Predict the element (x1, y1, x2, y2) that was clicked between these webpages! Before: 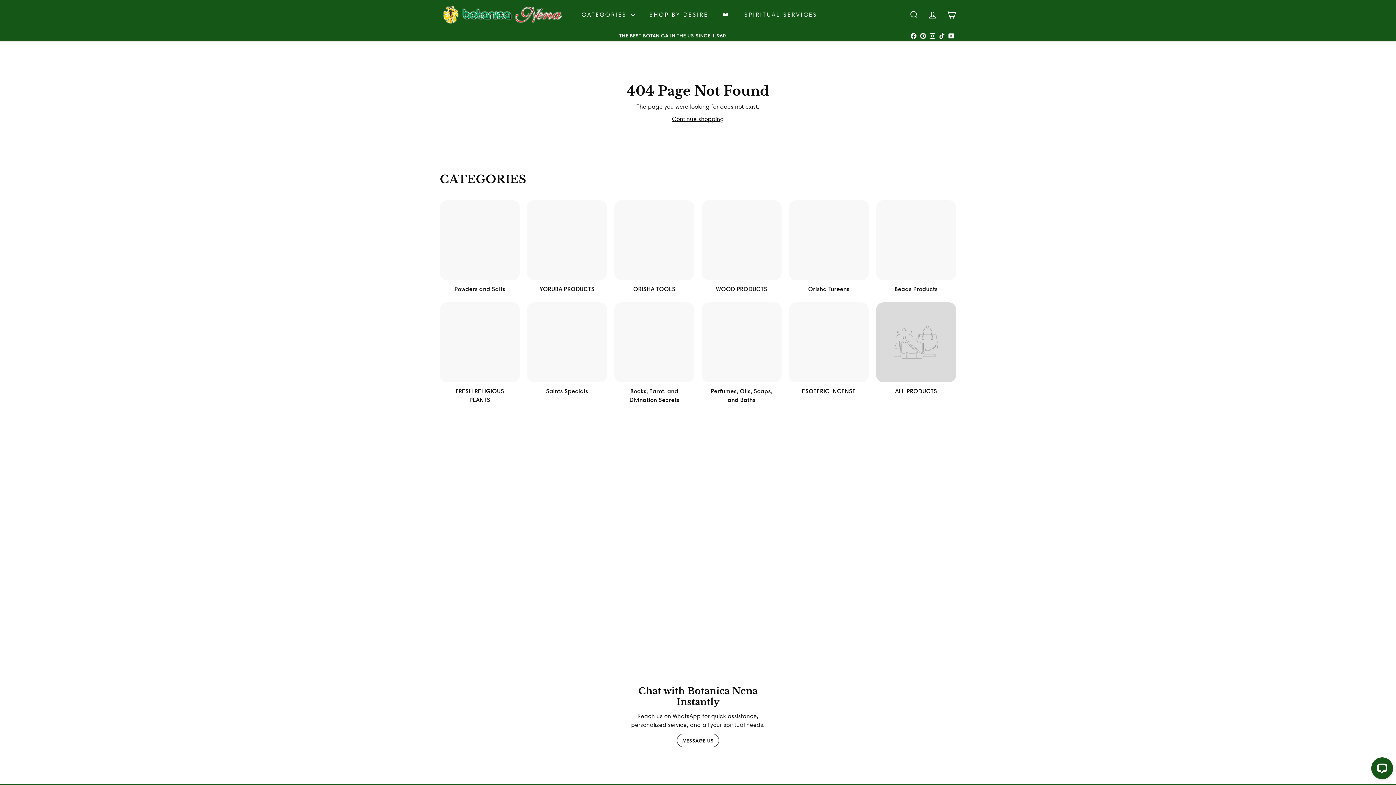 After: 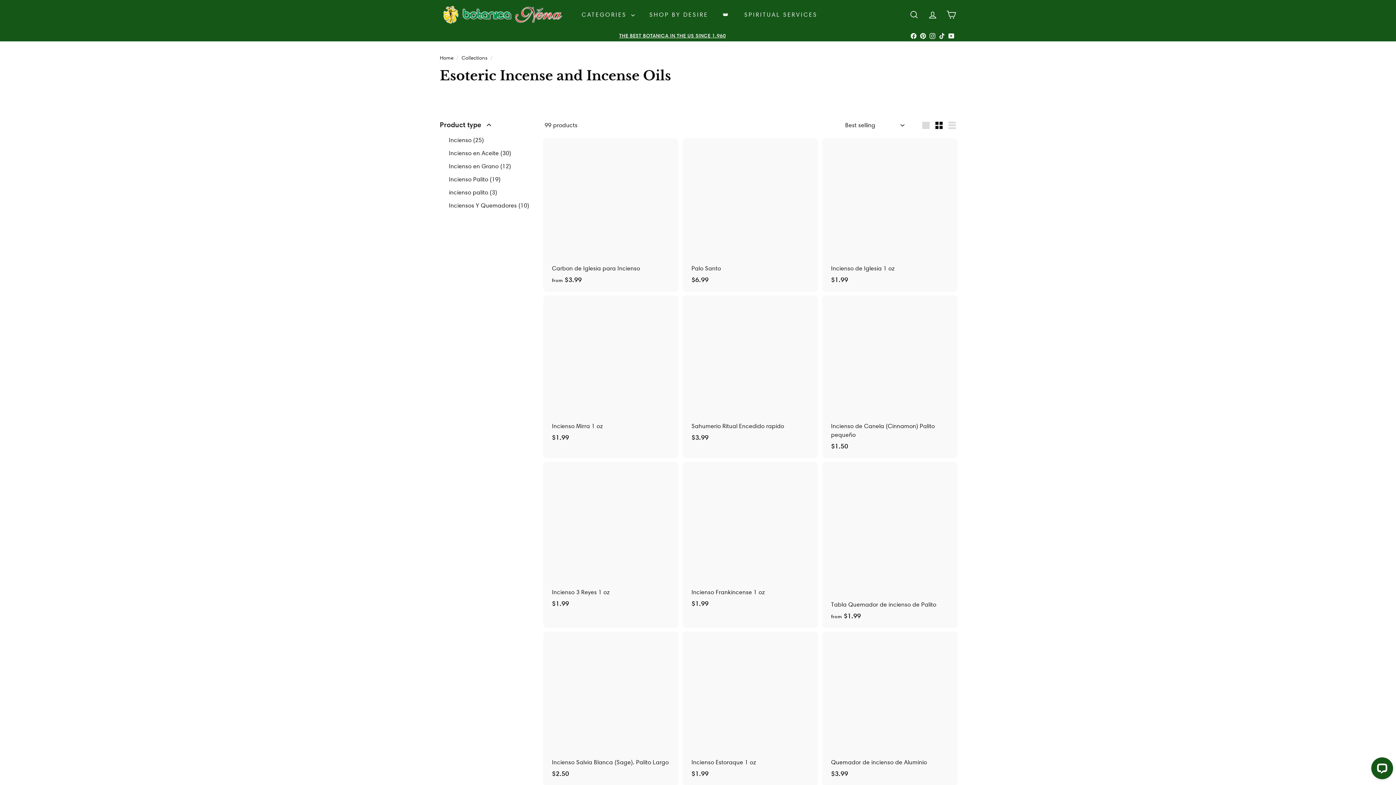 Action: bbox: (789, 302, 869, 404) label: ESOTERIC INCENSE